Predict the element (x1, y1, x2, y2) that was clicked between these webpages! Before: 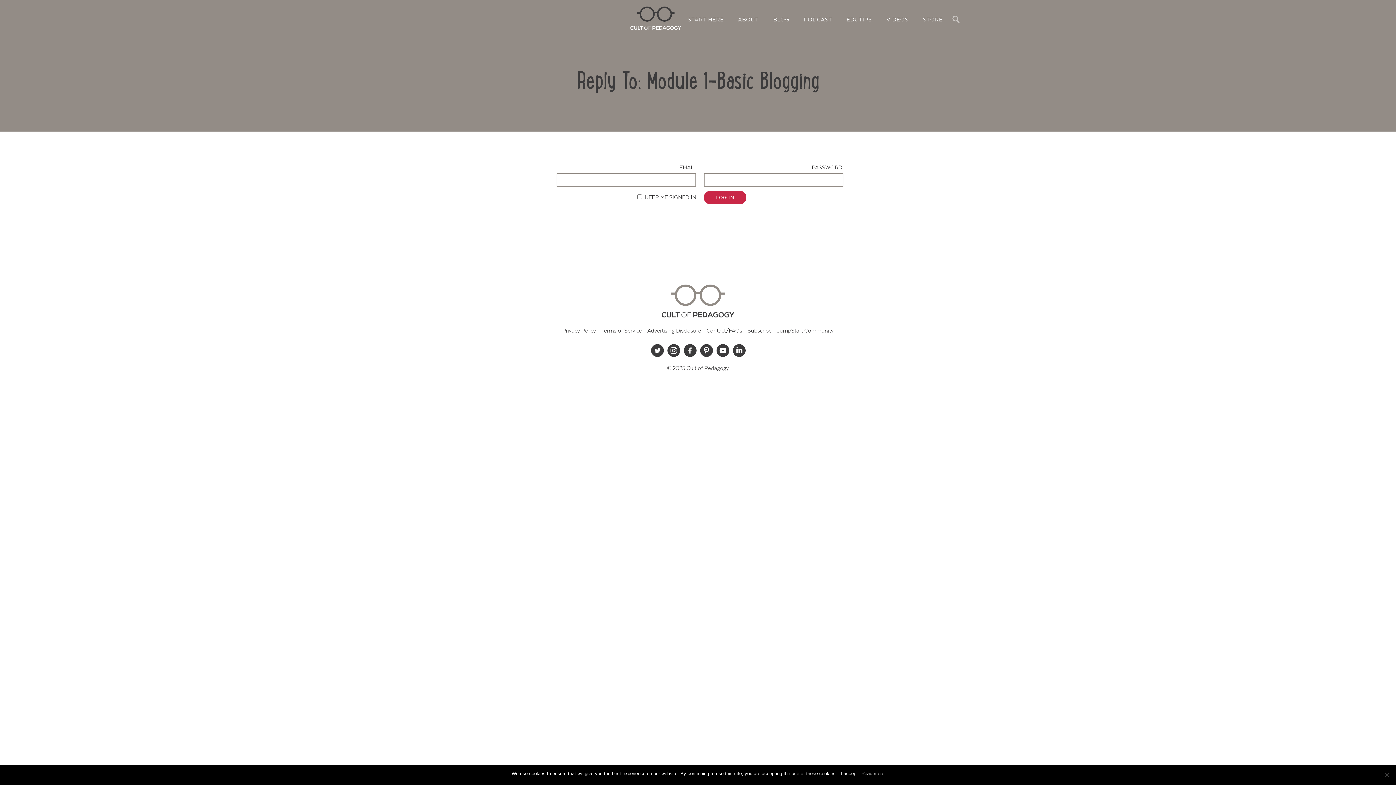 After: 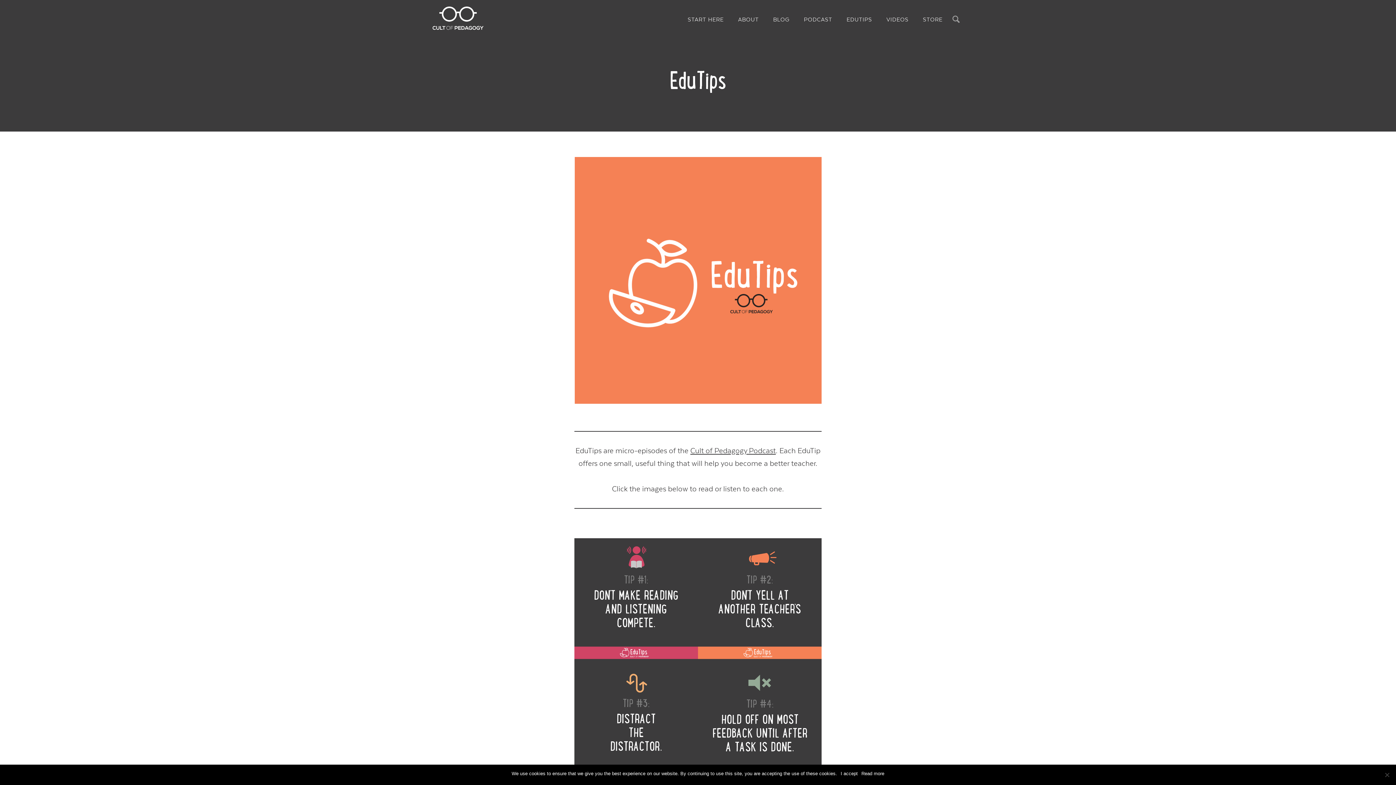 Action: bbox: (840, 15, 878, 24) label: EDUTIPS